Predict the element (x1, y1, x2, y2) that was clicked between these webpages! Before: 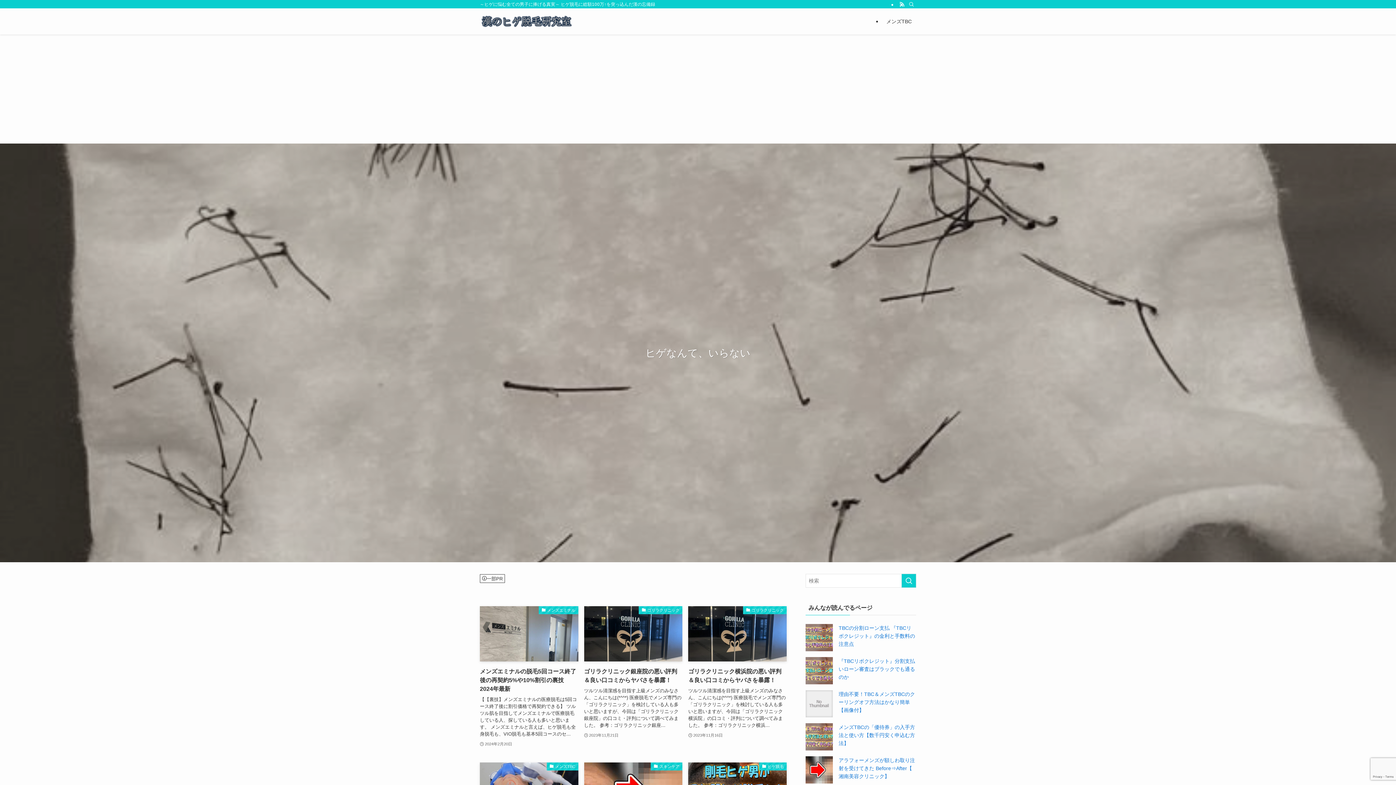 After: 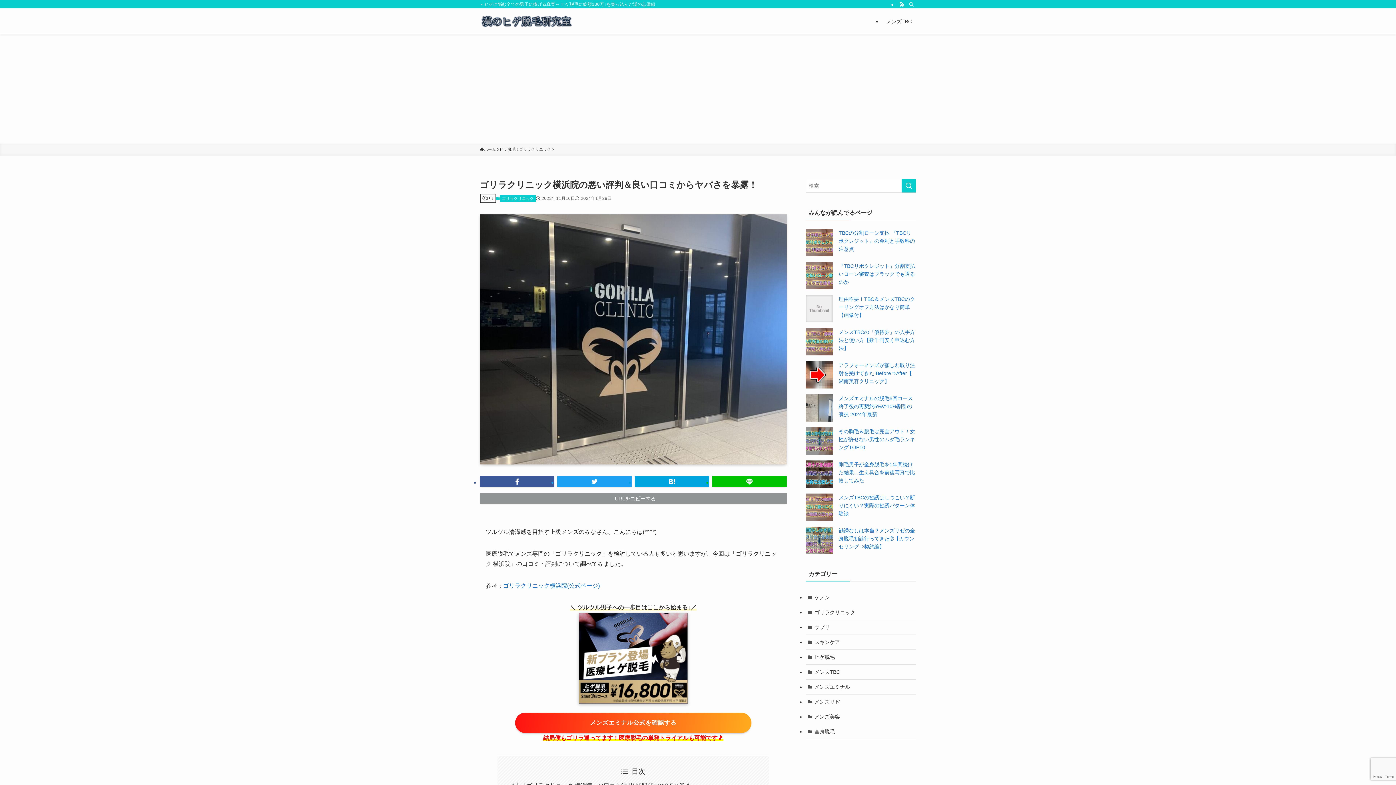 Action: bbox: (688, 606, 786, 748) label: ゴリラクリニック
ゴリラクリニック横浜院の悪い評判＆良い口コミからヤバさを暴露！
ツルツル清潔感を目指す上級メンズのみなさん、こんにちは(*^^*) 医療脱毛でメンズ専門の「ゴリラクリニック」を検討している人も多いと思いますが、今回は「ゴリラクリニック 横浜院」の口コミ・評判について調べてみました。 参考：ゴリラクリニック横浜...
2023年11月16日